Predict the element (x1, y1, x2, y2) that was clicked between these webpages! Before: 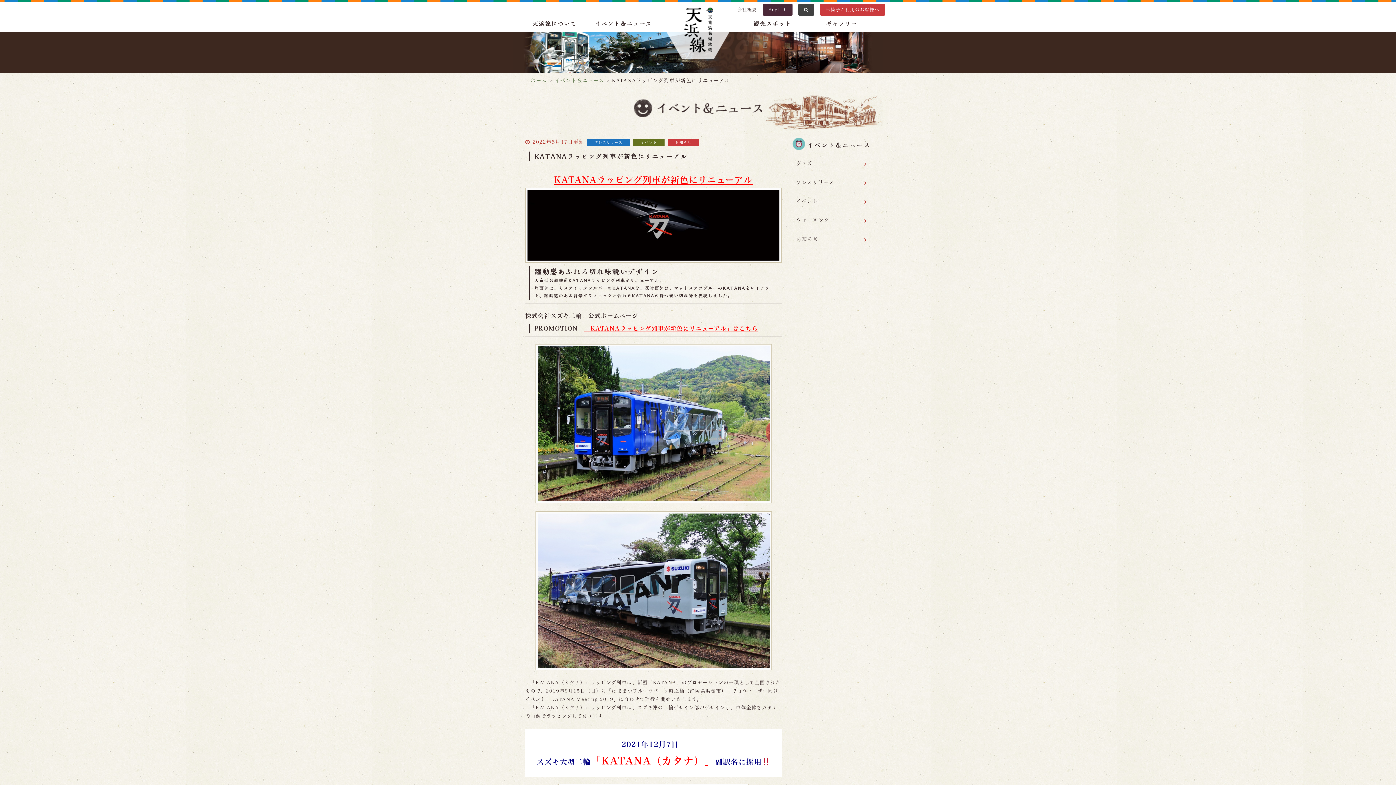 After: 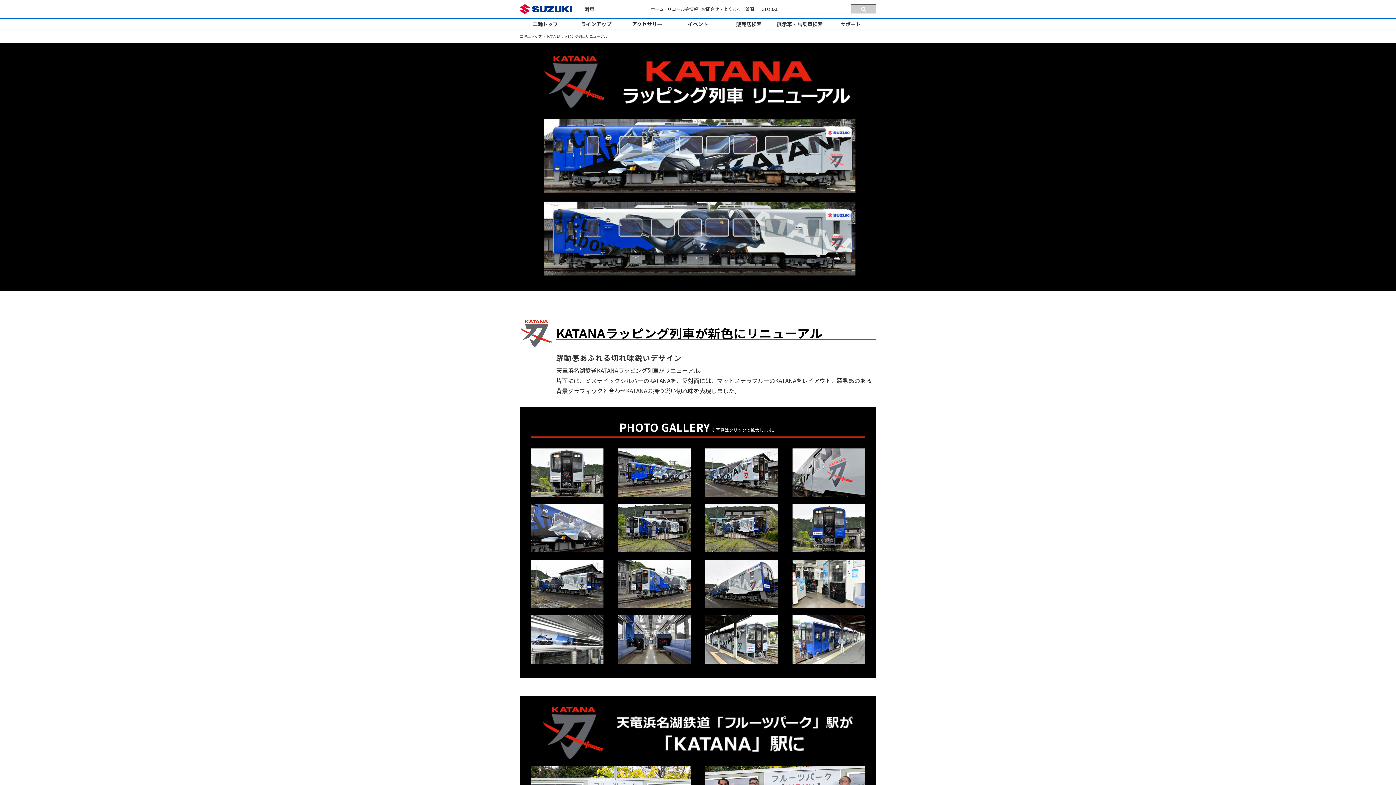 Action: label: 「KATANAラッピング列車が新色にリニューアル」はこちら bbox: (584, 325, 758, 331)